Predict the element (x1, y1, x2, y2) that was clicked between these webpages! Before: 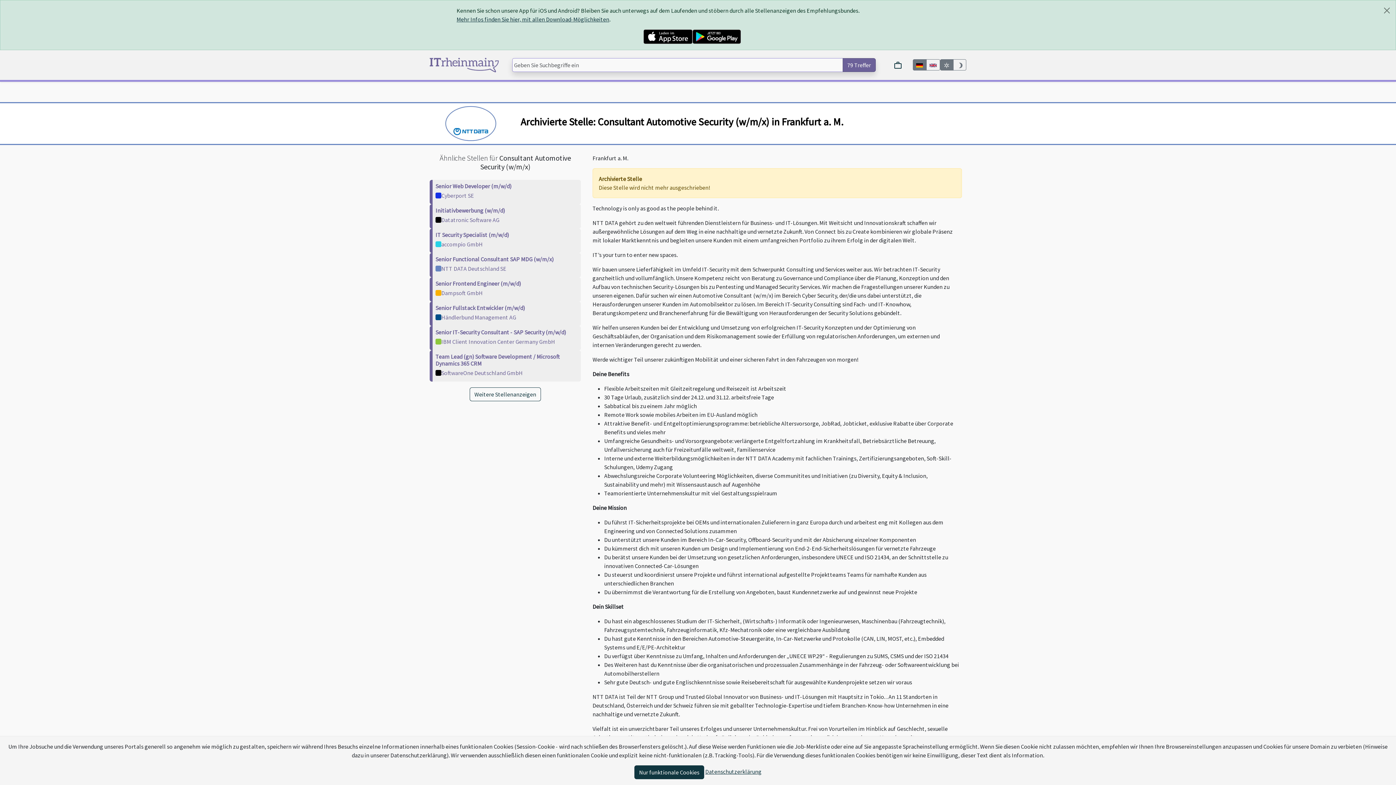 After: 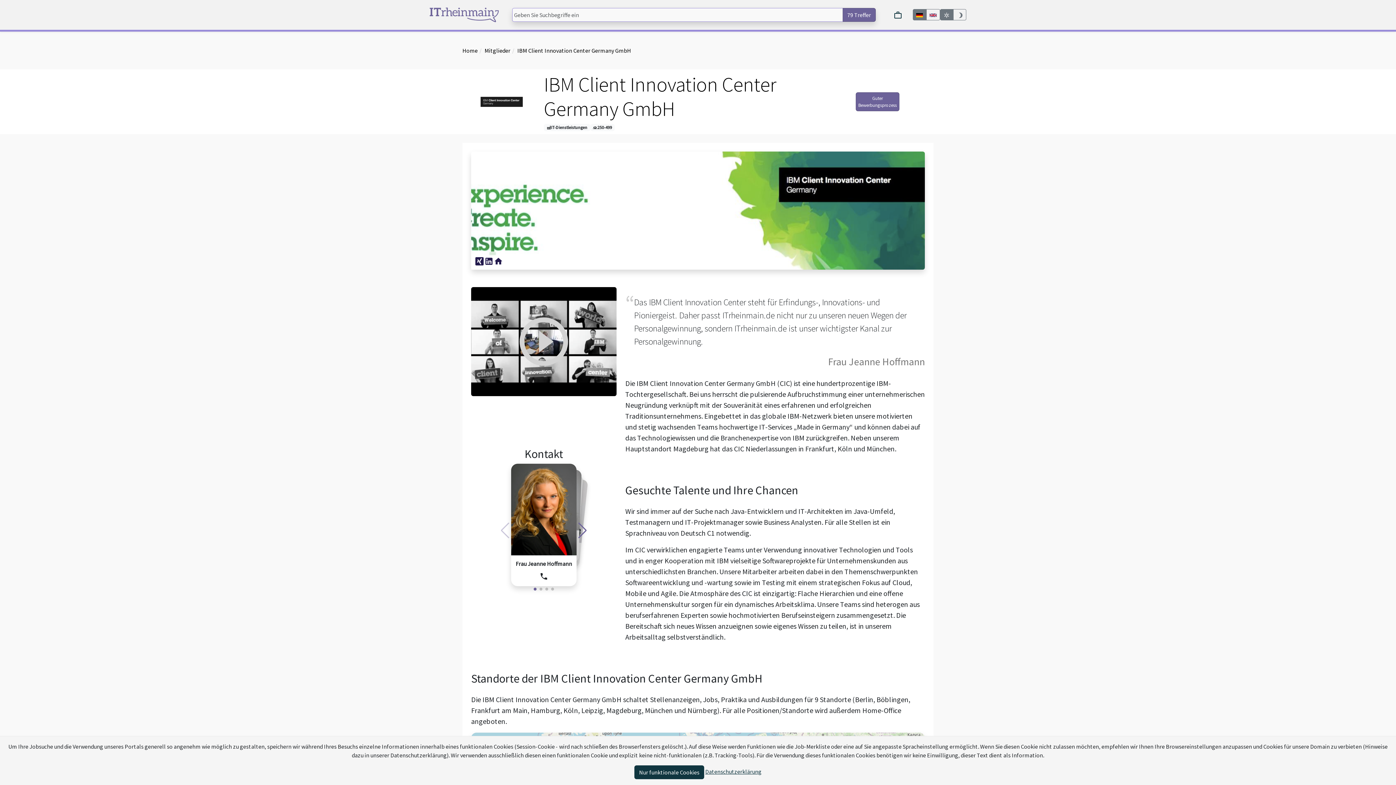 Action: bbox: (441, 338, 555, 344) label: IBM Client Innovation Center Germany GmbH